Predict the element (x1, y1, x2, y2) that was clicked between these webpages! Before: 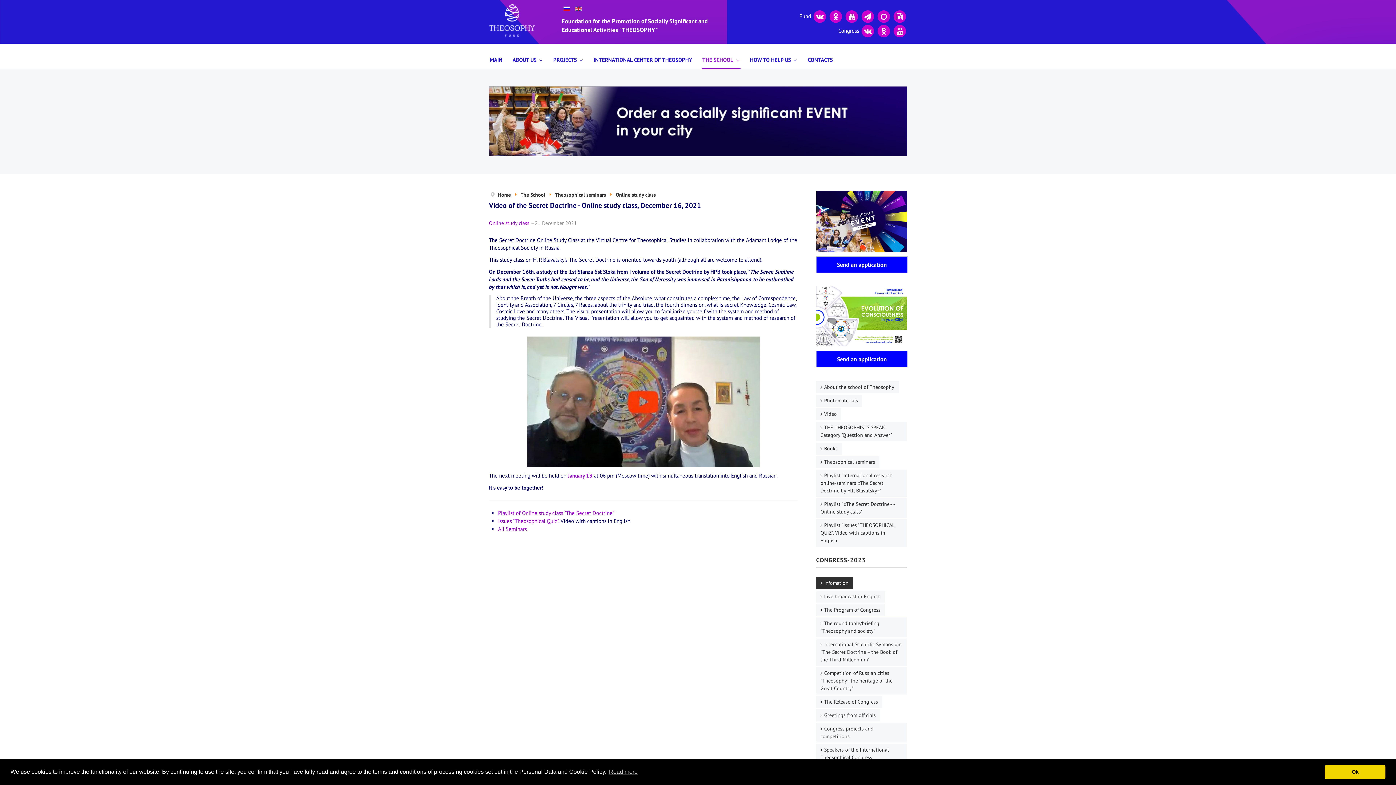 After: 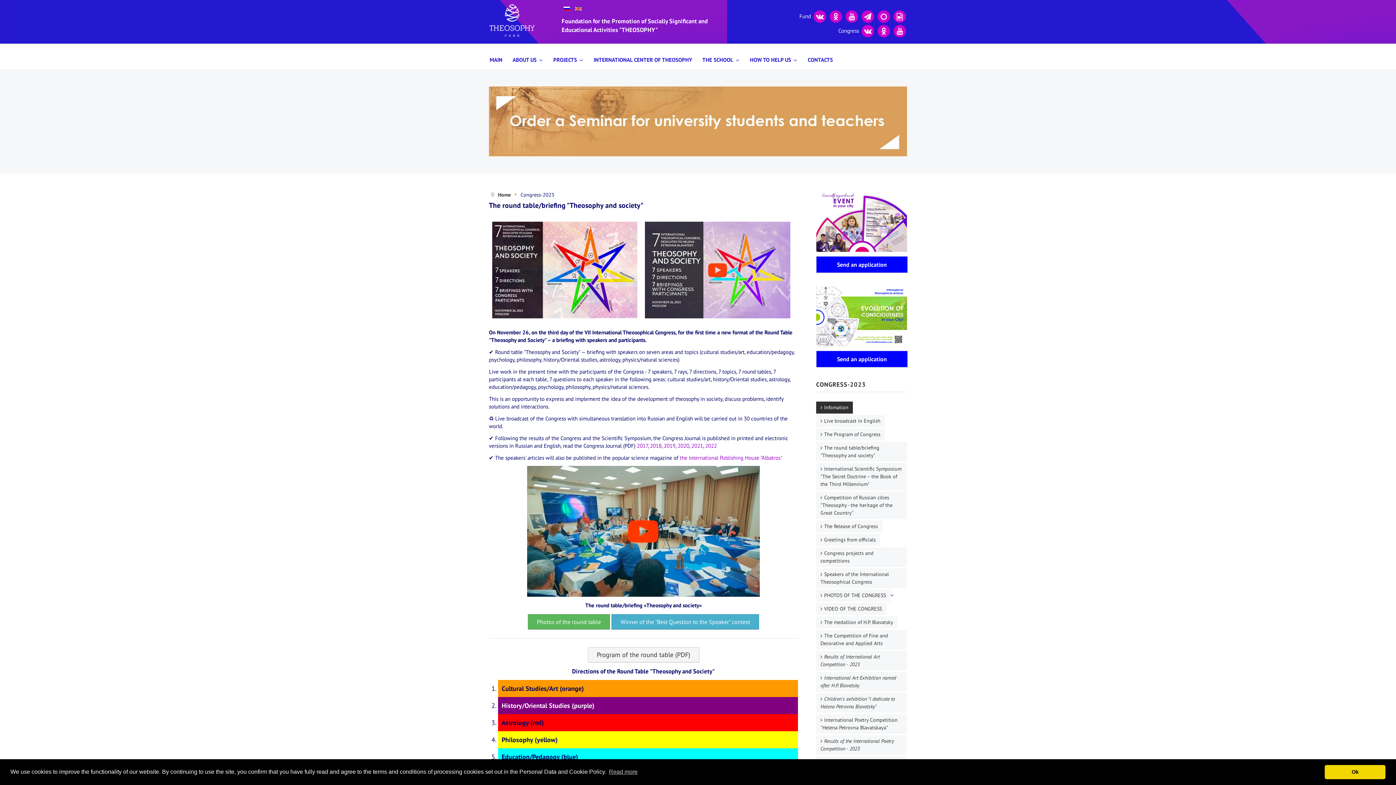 Action: bbox: (816, 617, 907, 637) label: The round table/briefing "Theosophy and society"